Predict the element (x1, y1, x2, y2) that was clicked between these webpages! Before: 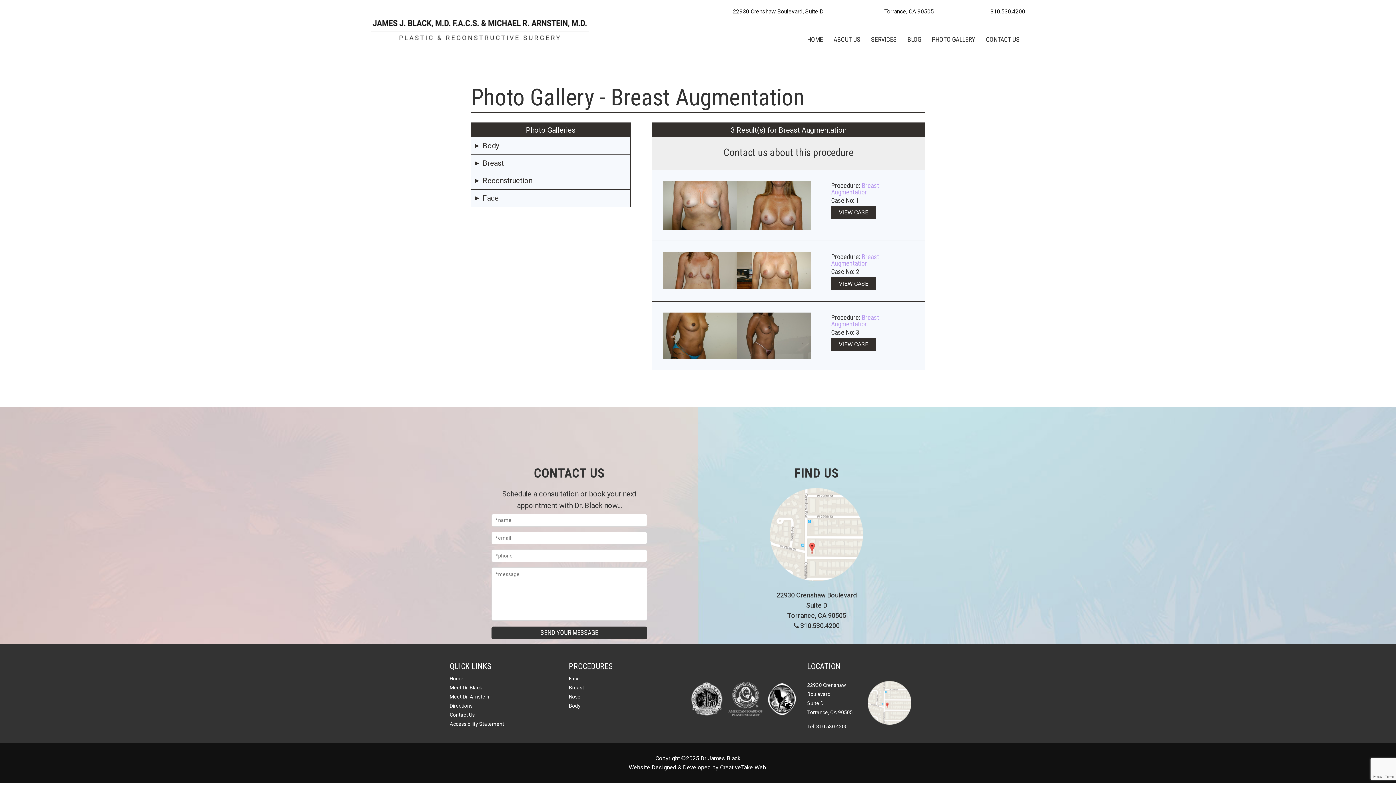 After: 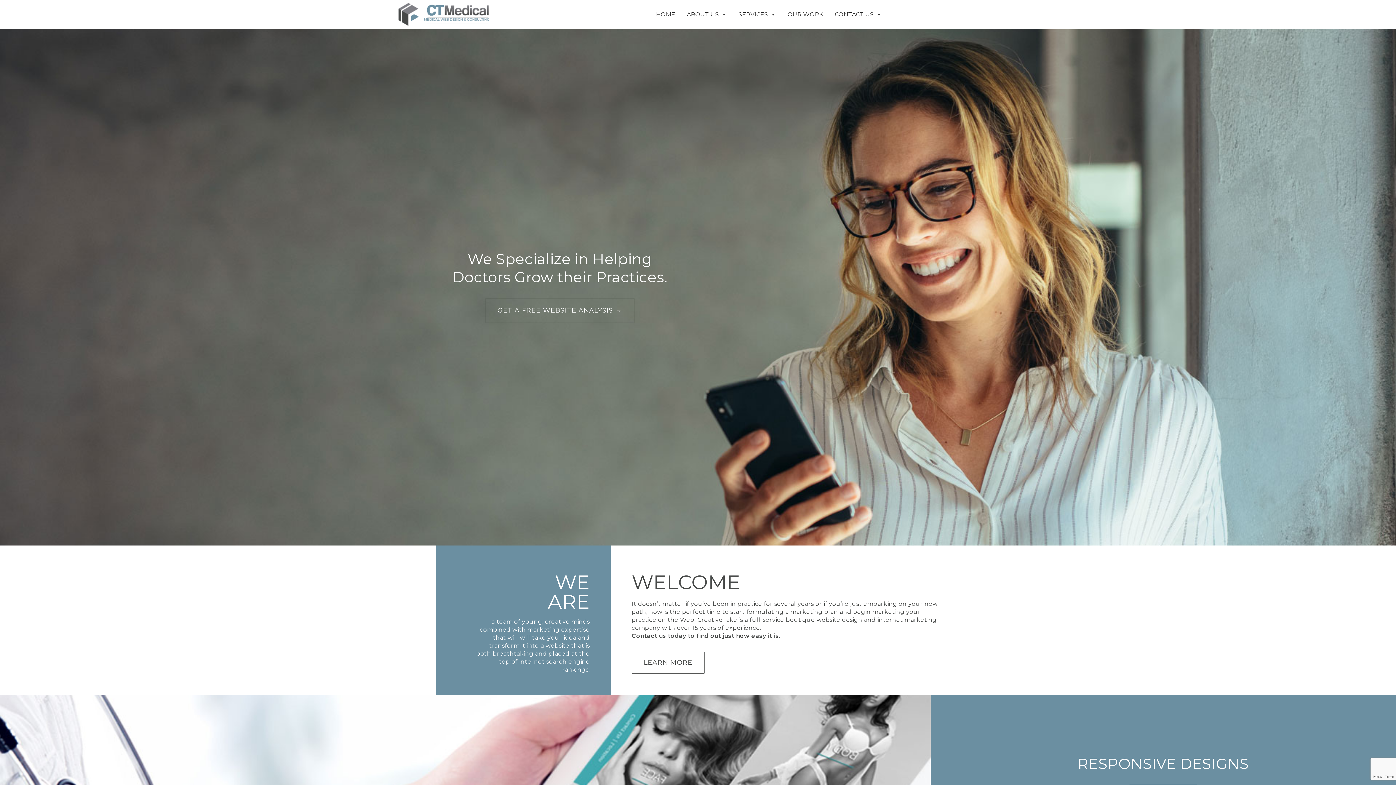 Action: bbox: (720, 764, 767, 771) label: CreativeTake Web.